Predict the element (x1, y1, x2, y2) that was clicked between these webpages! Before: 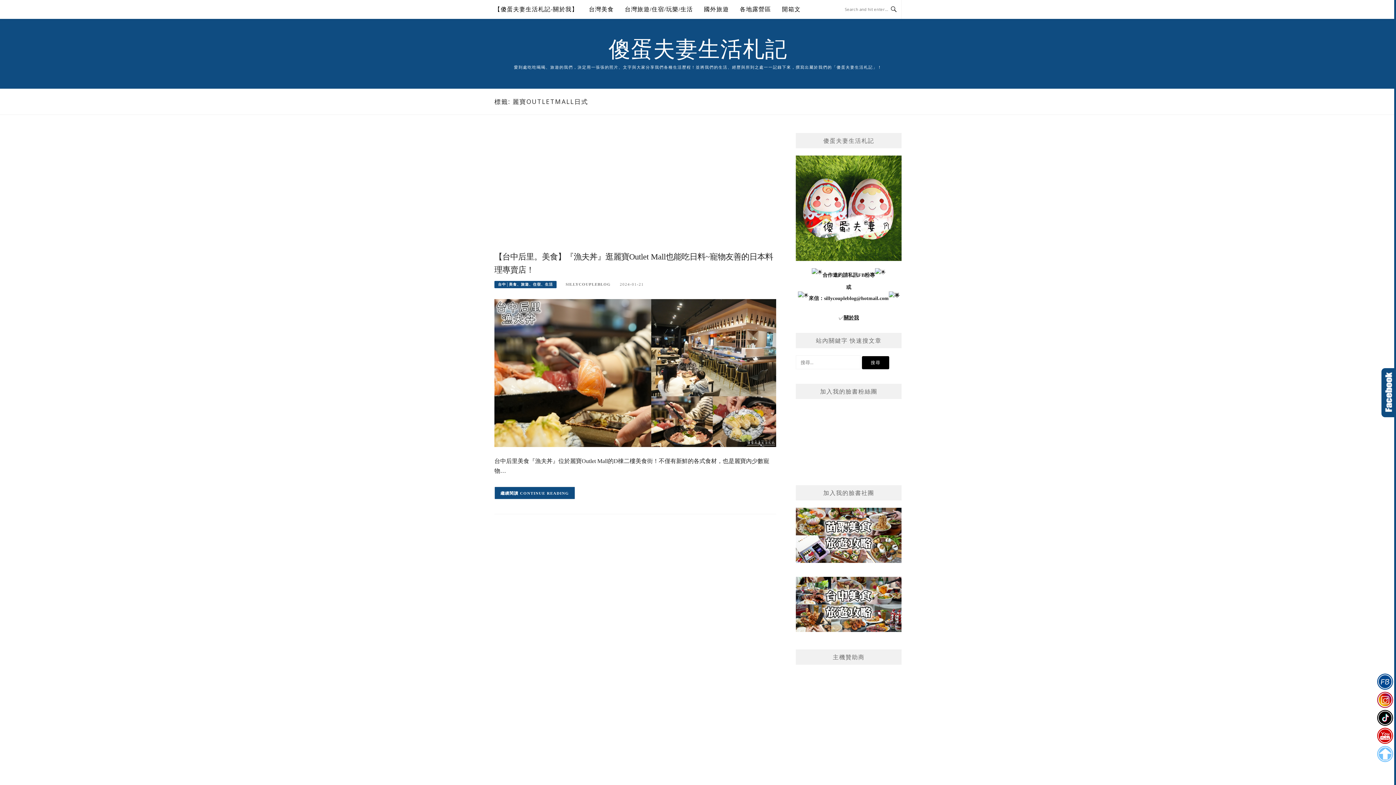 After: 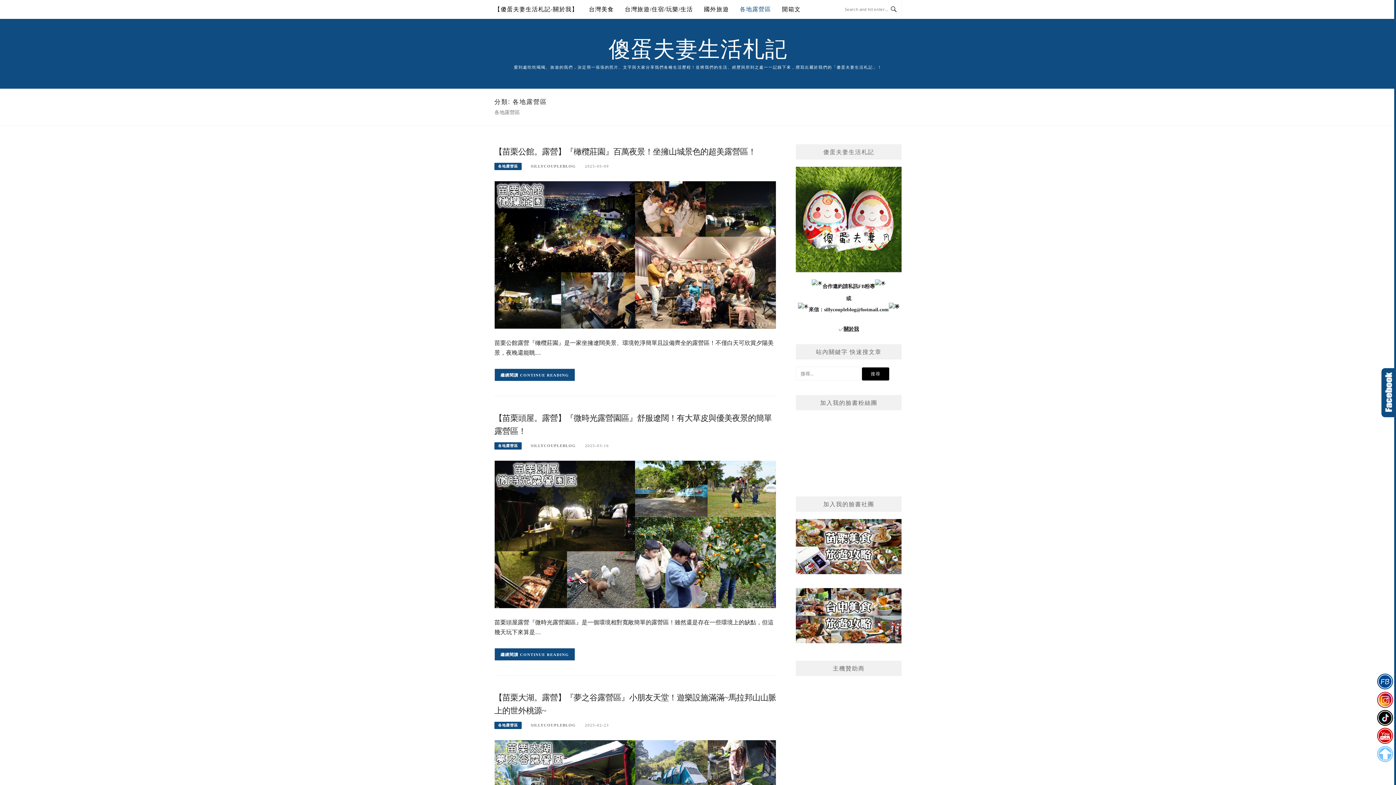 Action: bbox: (740, 0, 771, 18) label: 各地露營區